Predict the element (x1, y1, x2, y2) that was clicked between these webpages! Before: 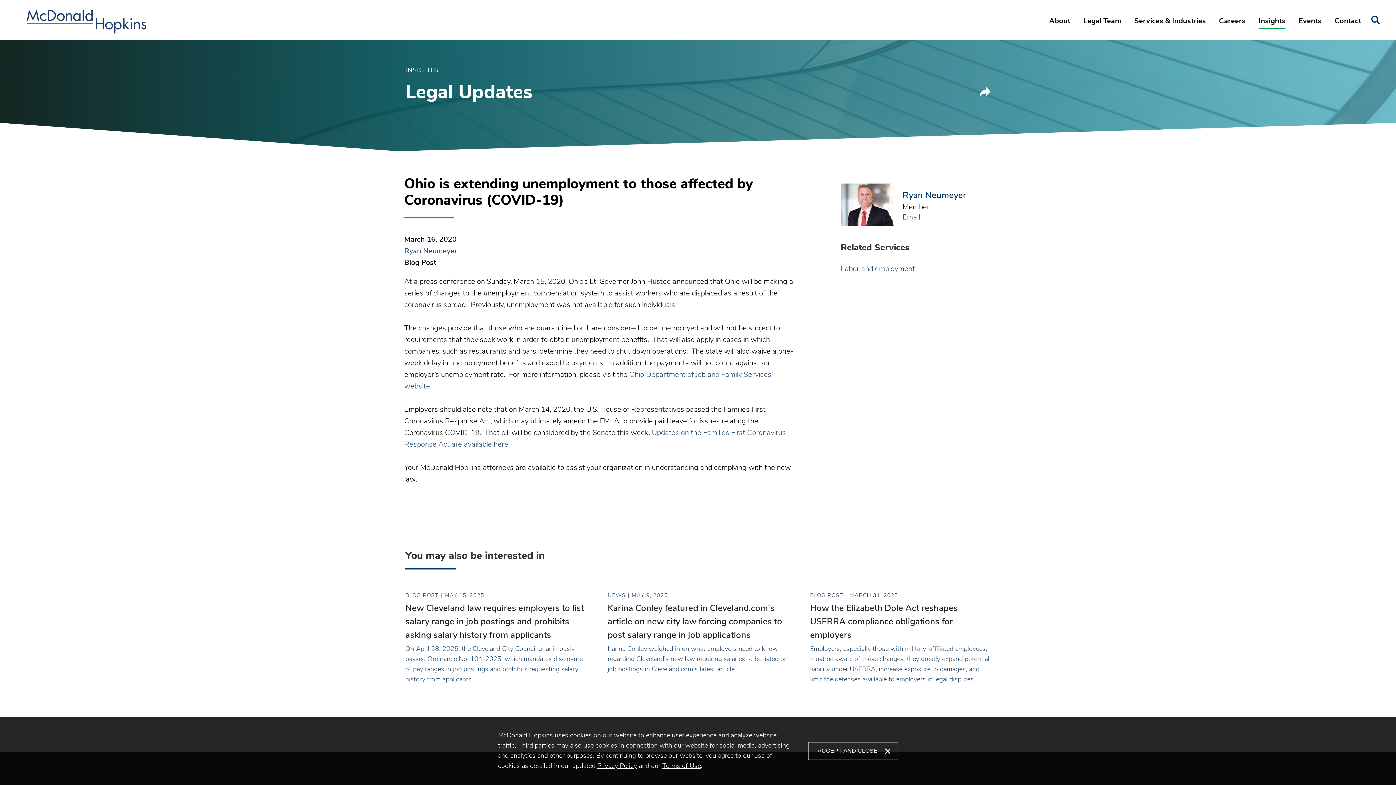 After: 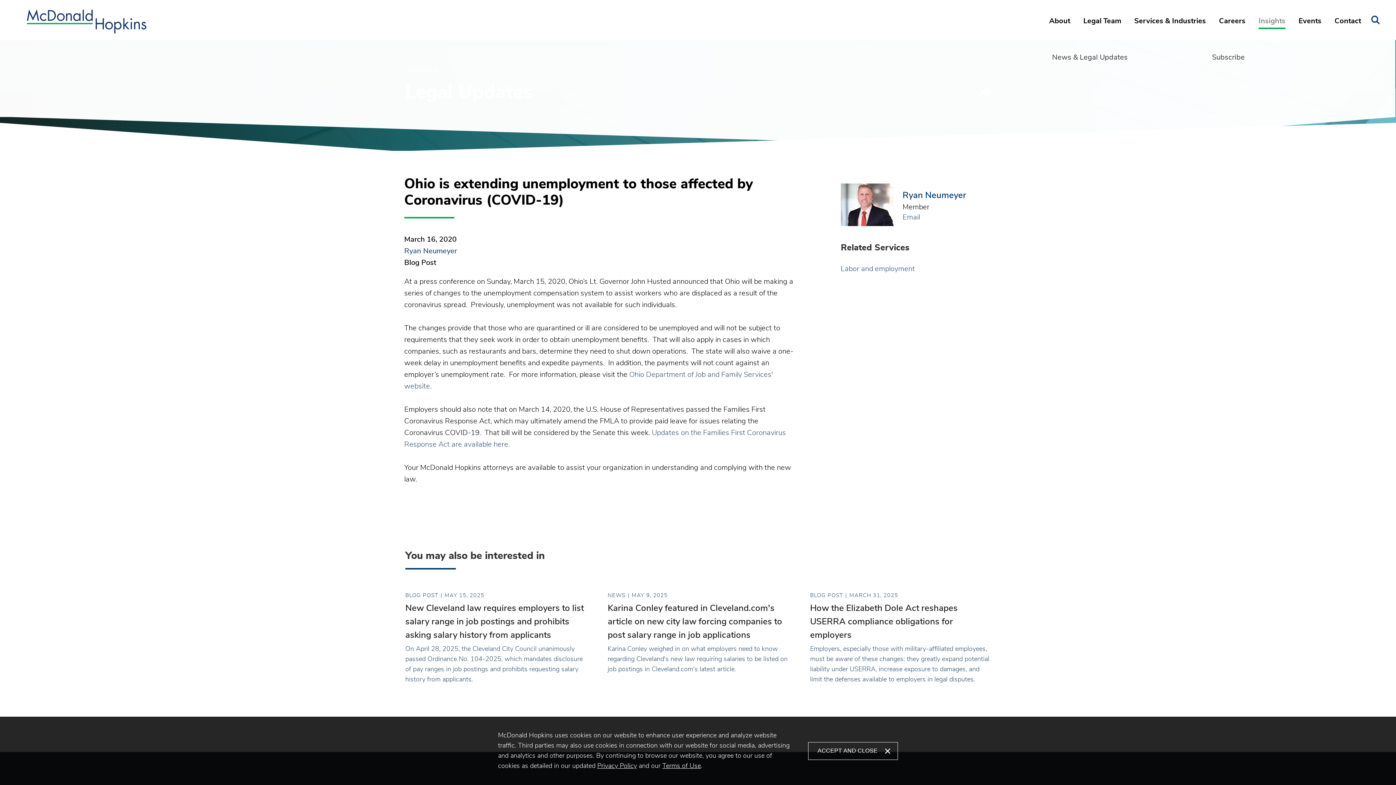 Action: bbox: (1252, 13, 1292, 40) label: Insights